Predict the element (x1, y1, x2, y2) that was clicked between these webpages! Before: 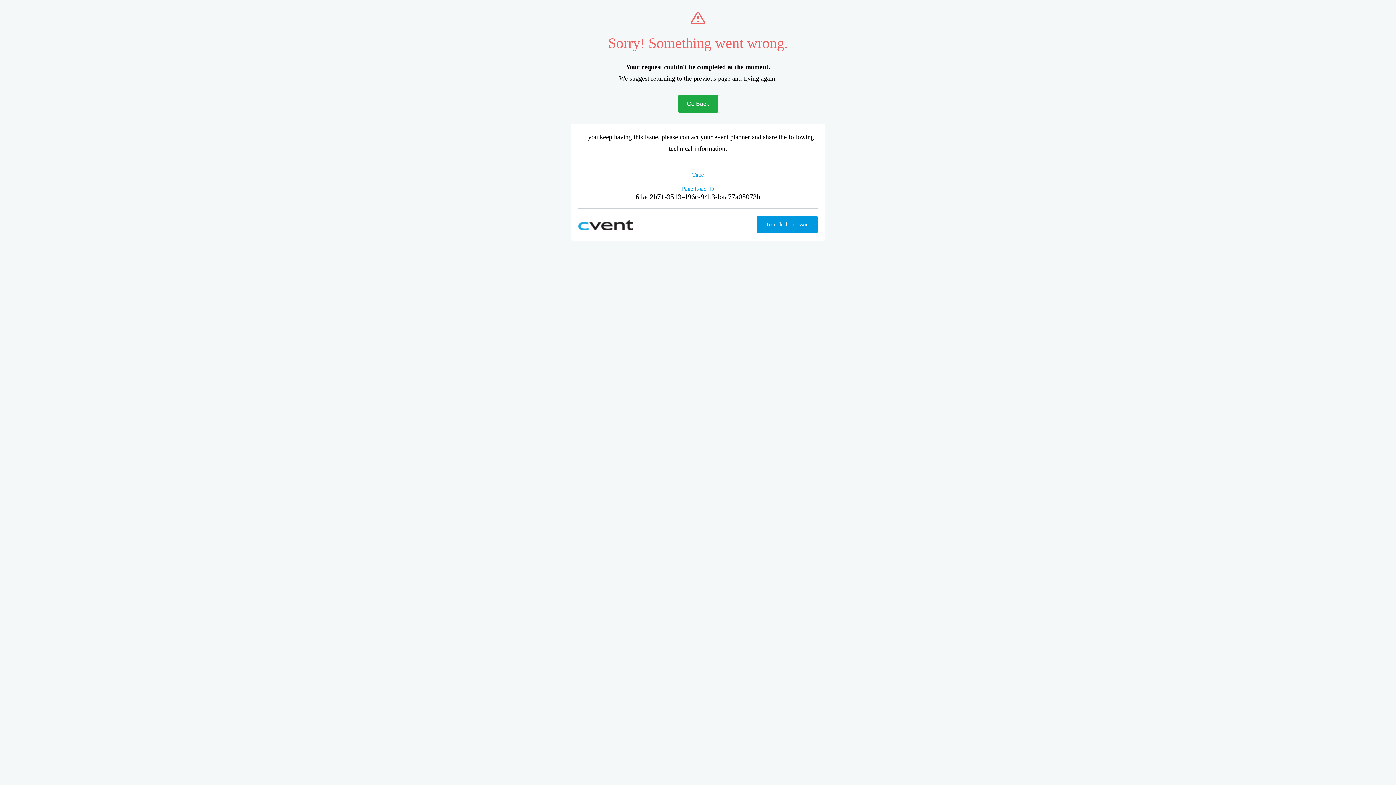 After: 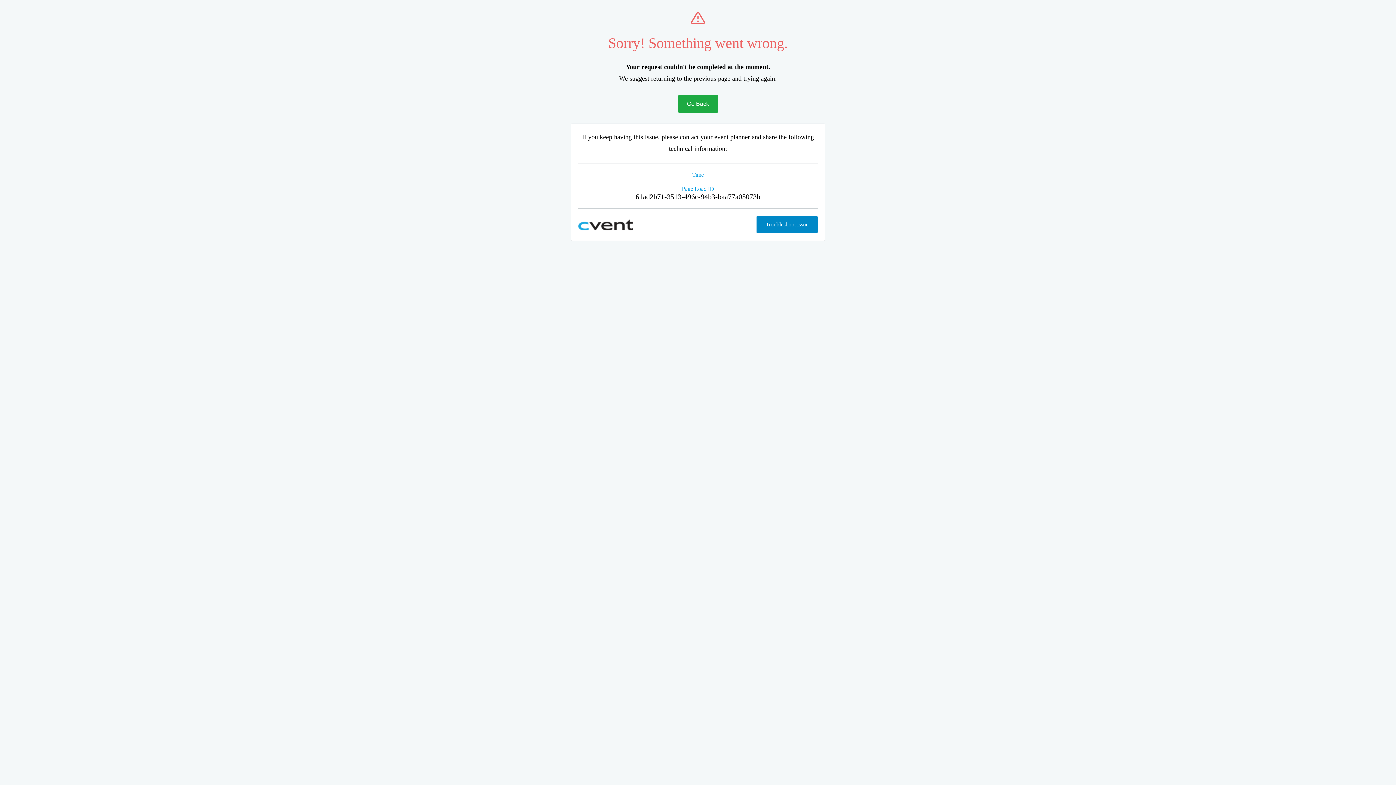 Action: bbox: (756, 216, 817, 233) label: Troubleshoot issue